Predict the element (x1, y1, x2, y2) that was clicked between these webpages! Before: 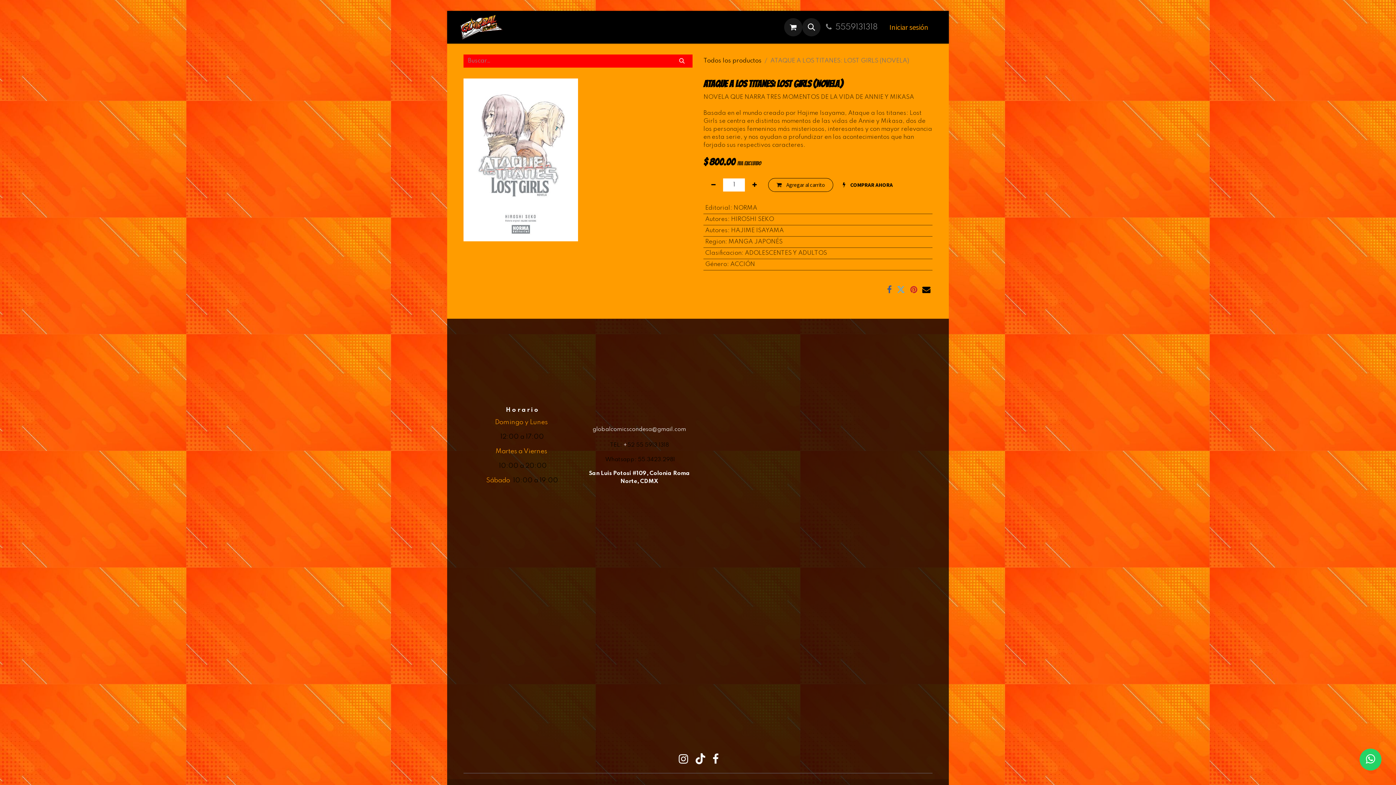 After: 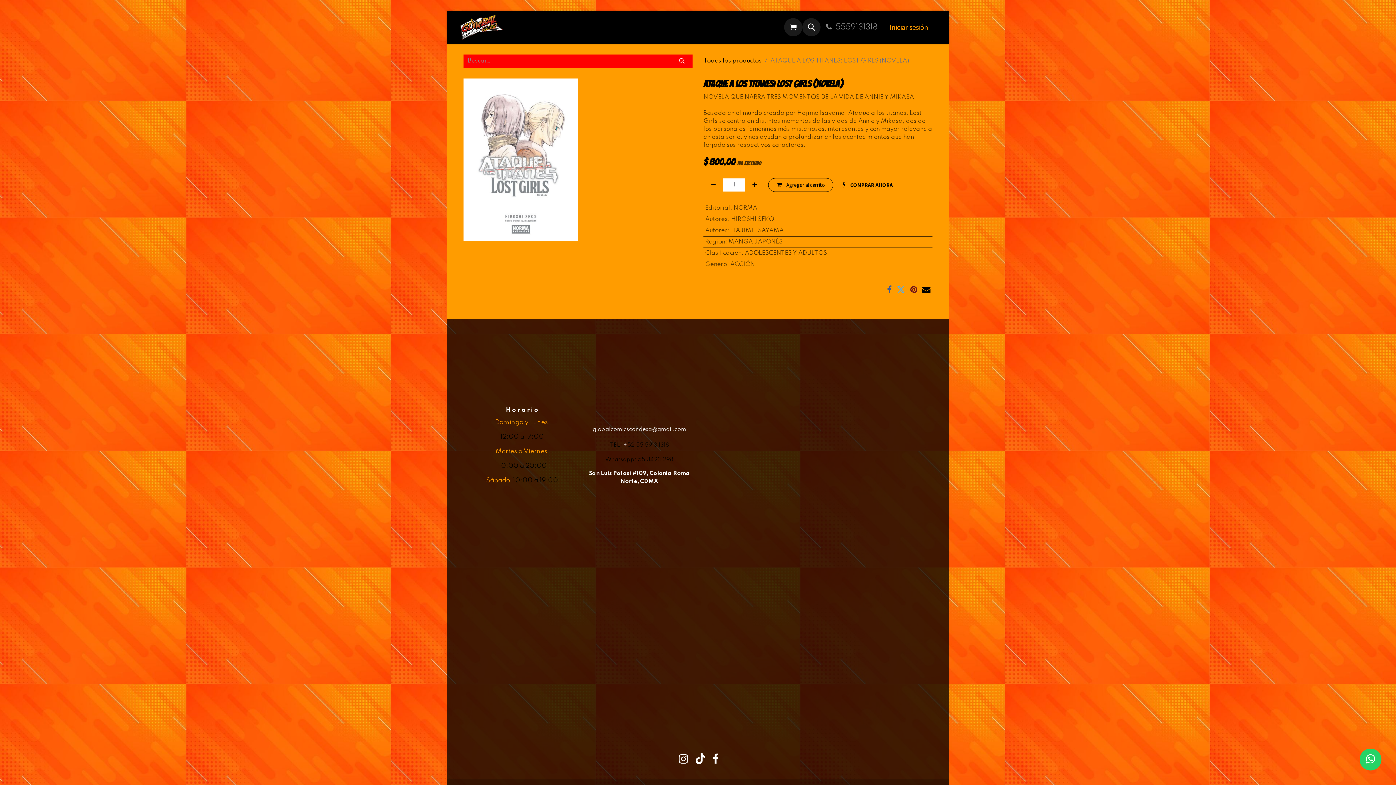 Action: bbox: (910, 285, 917, 293) label: Pinterest